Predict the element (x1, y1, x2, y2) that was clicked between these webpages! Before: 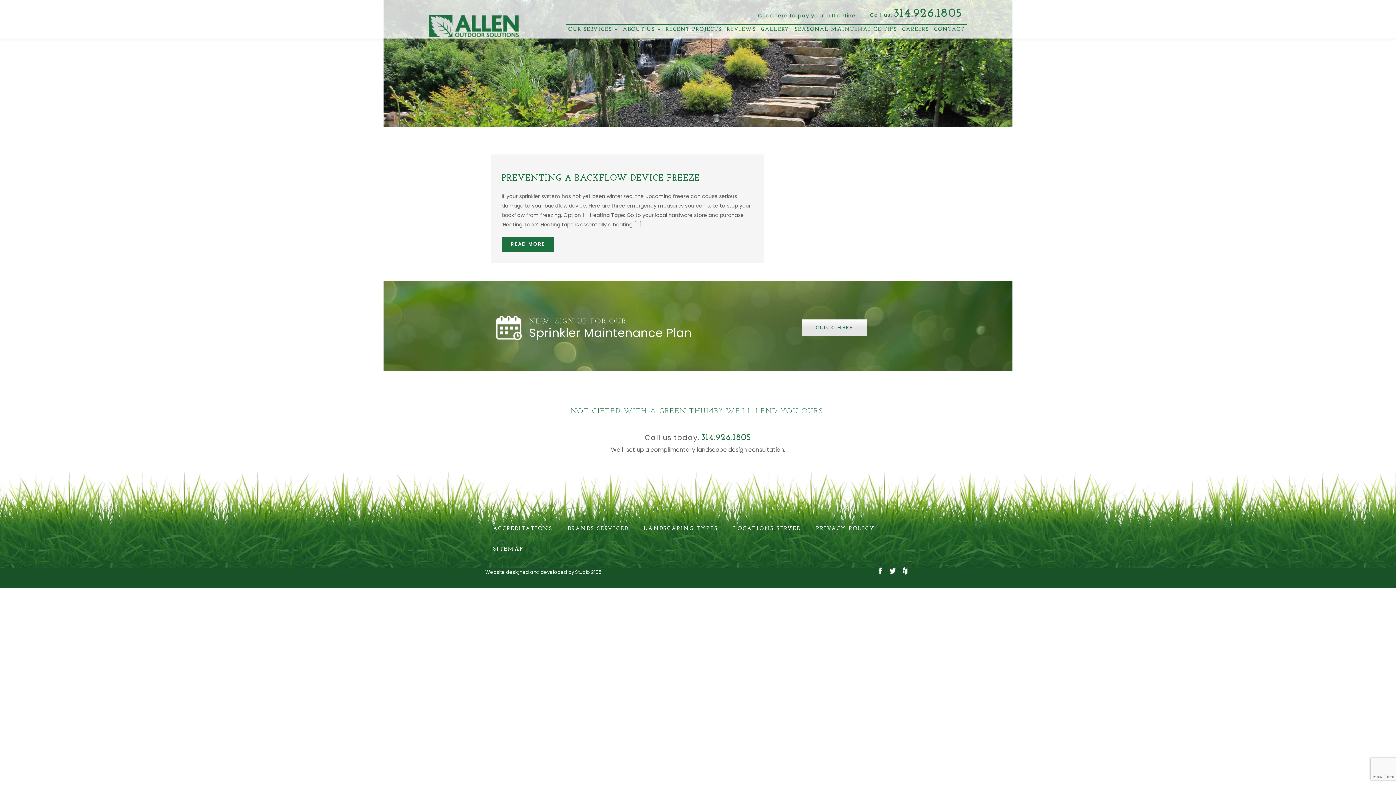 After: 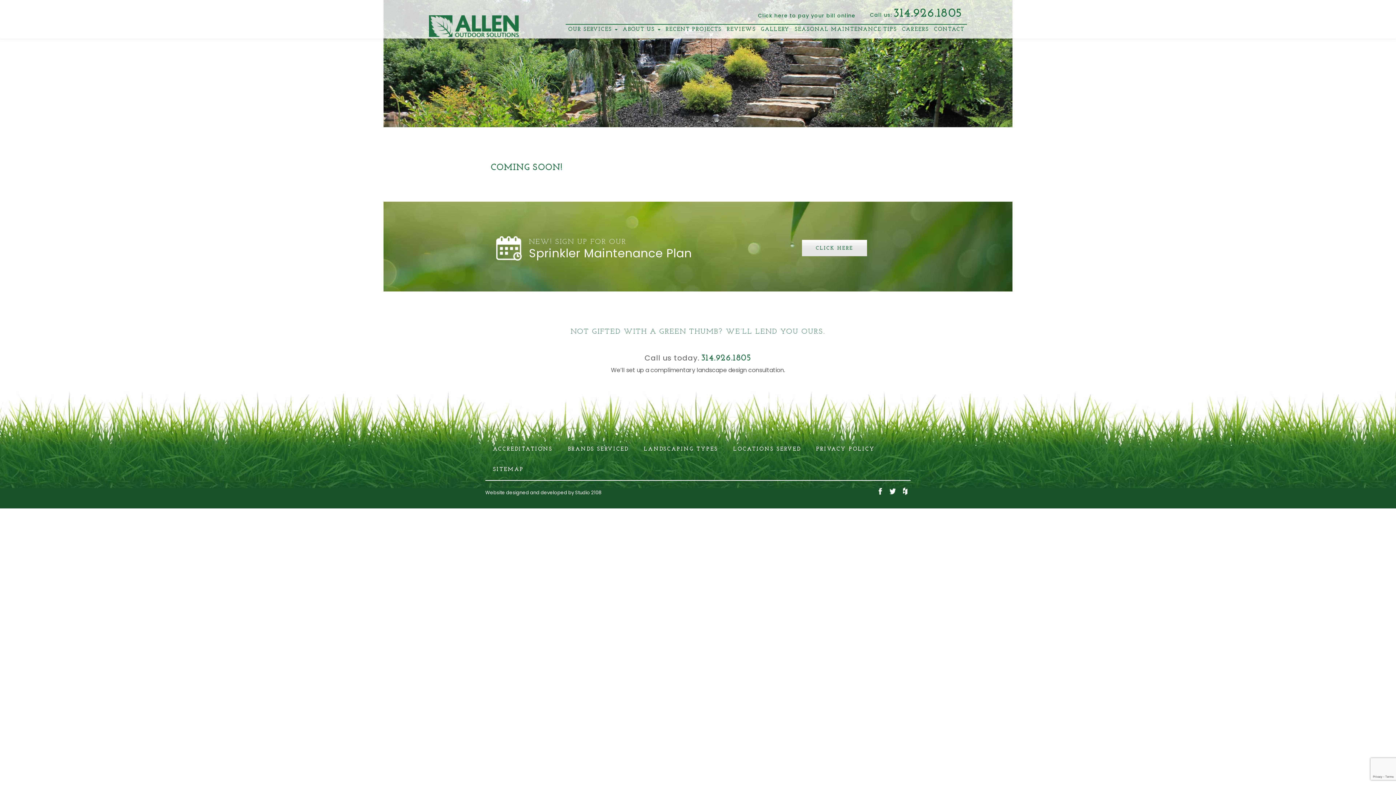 Action: label: BRANDS SERVICED bbox: (560, 520, 636, 537)